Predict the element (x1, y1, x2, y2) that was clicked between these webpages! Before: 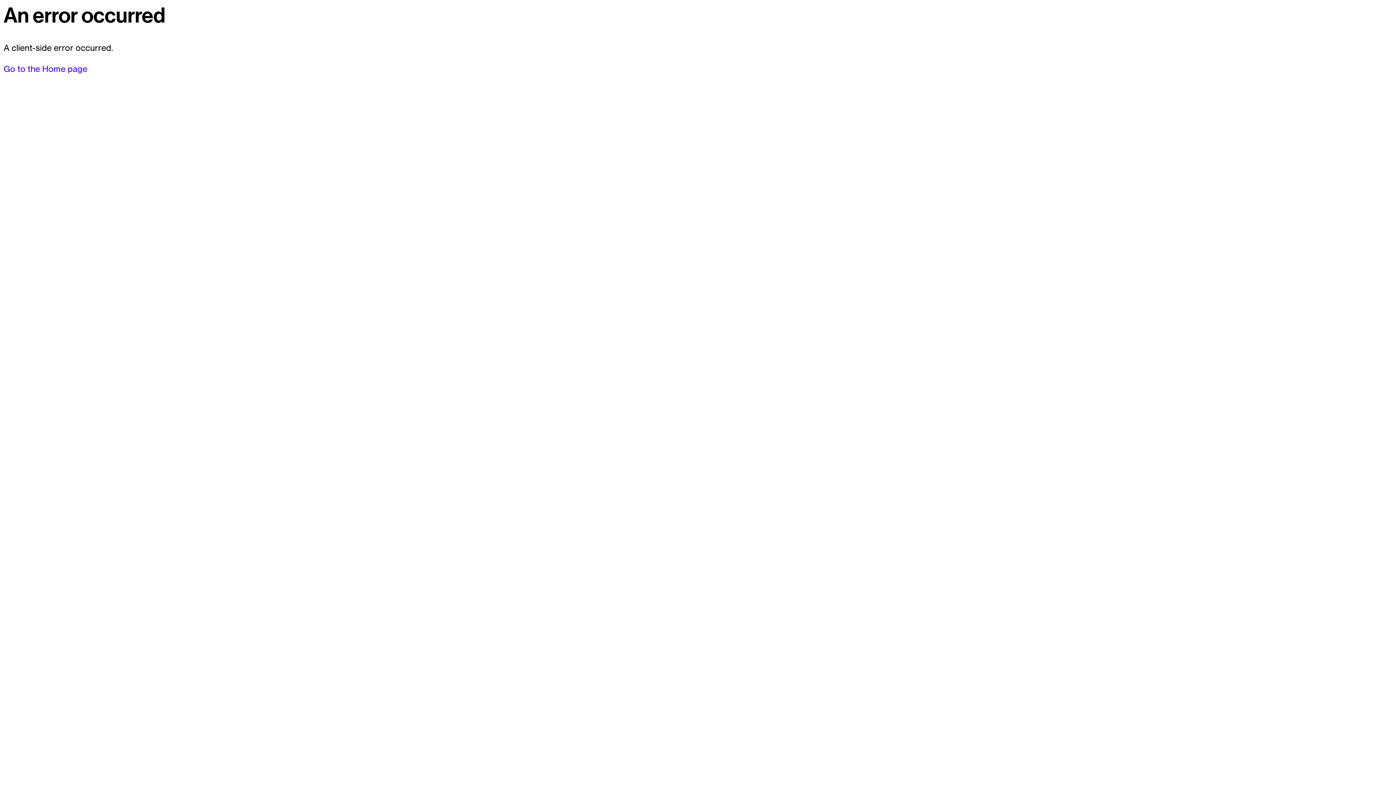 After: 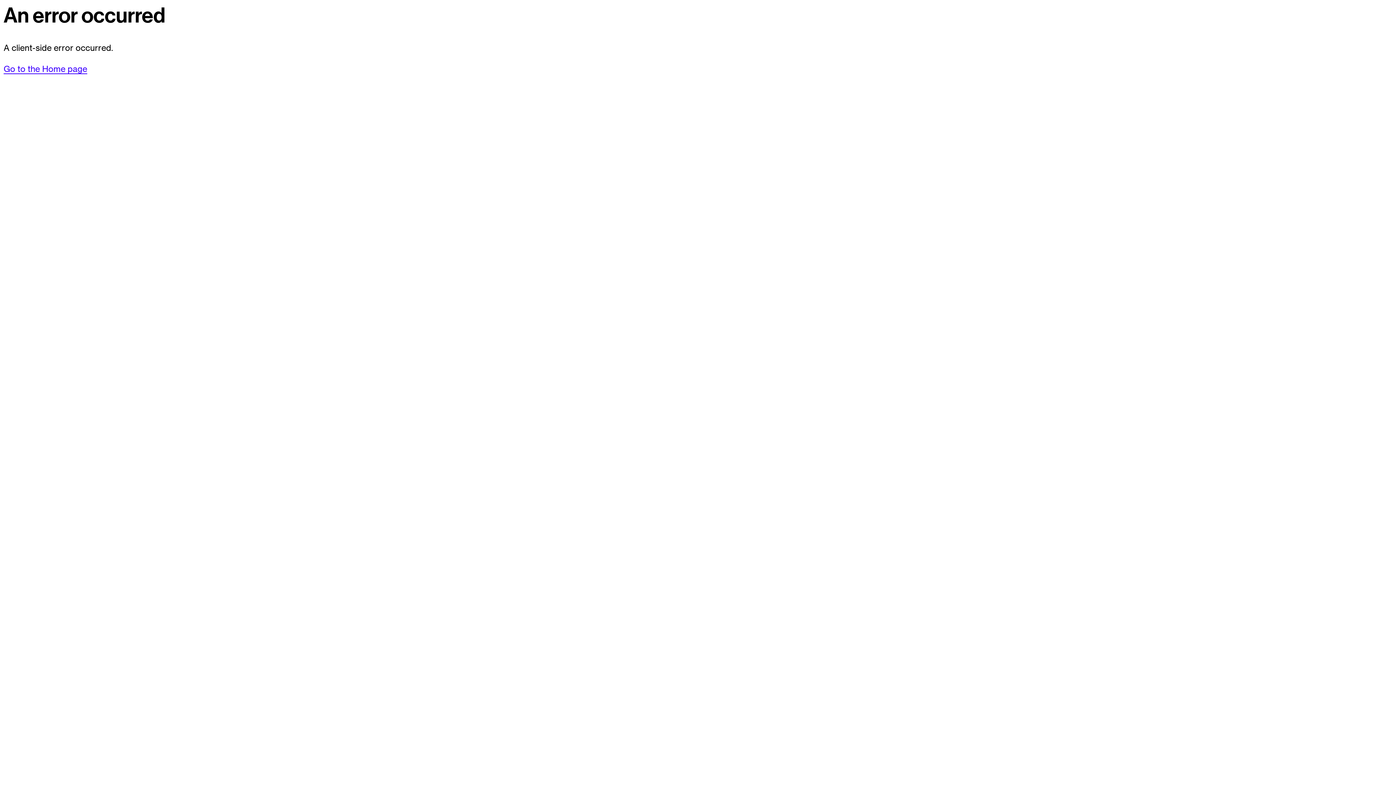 Action: label: Go to the Home page bbox: (3, 63, 87, 74)